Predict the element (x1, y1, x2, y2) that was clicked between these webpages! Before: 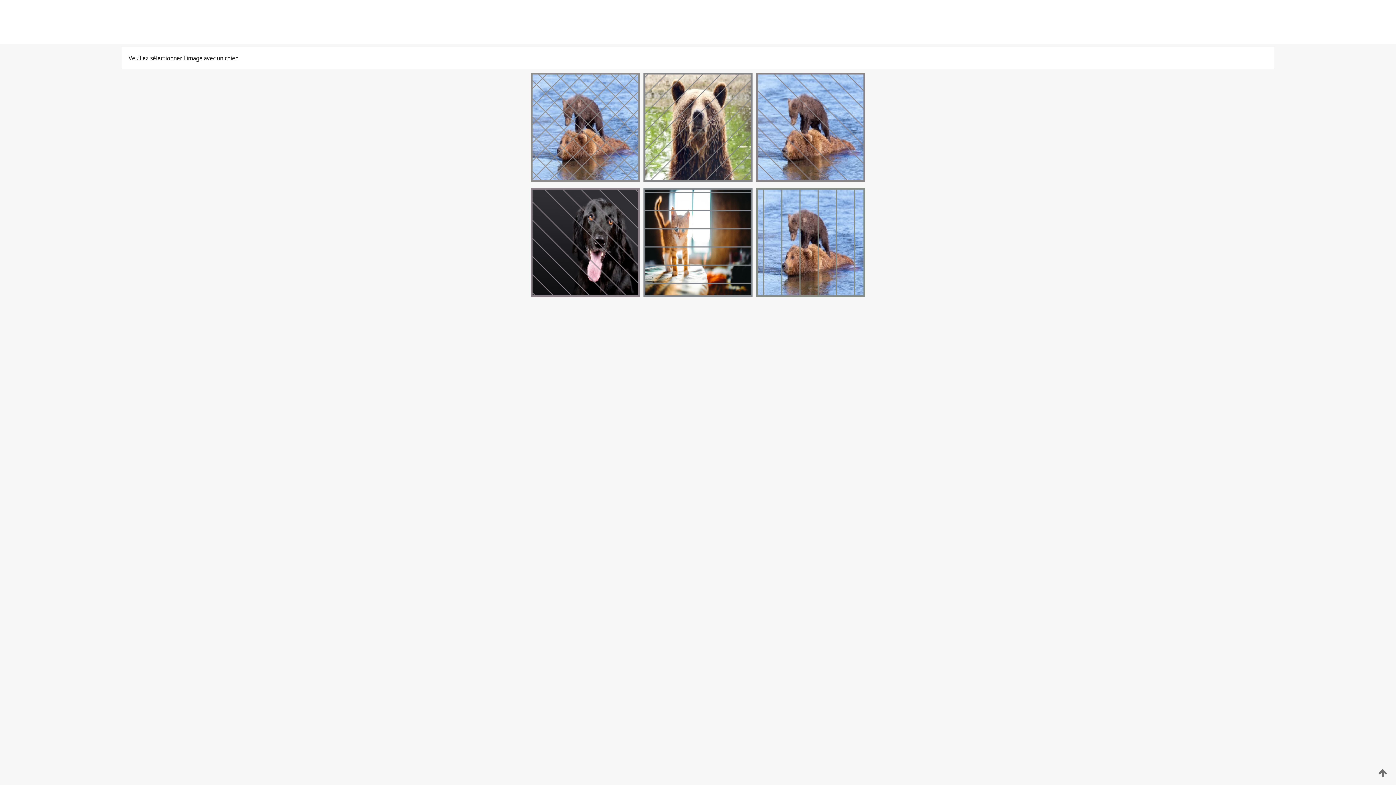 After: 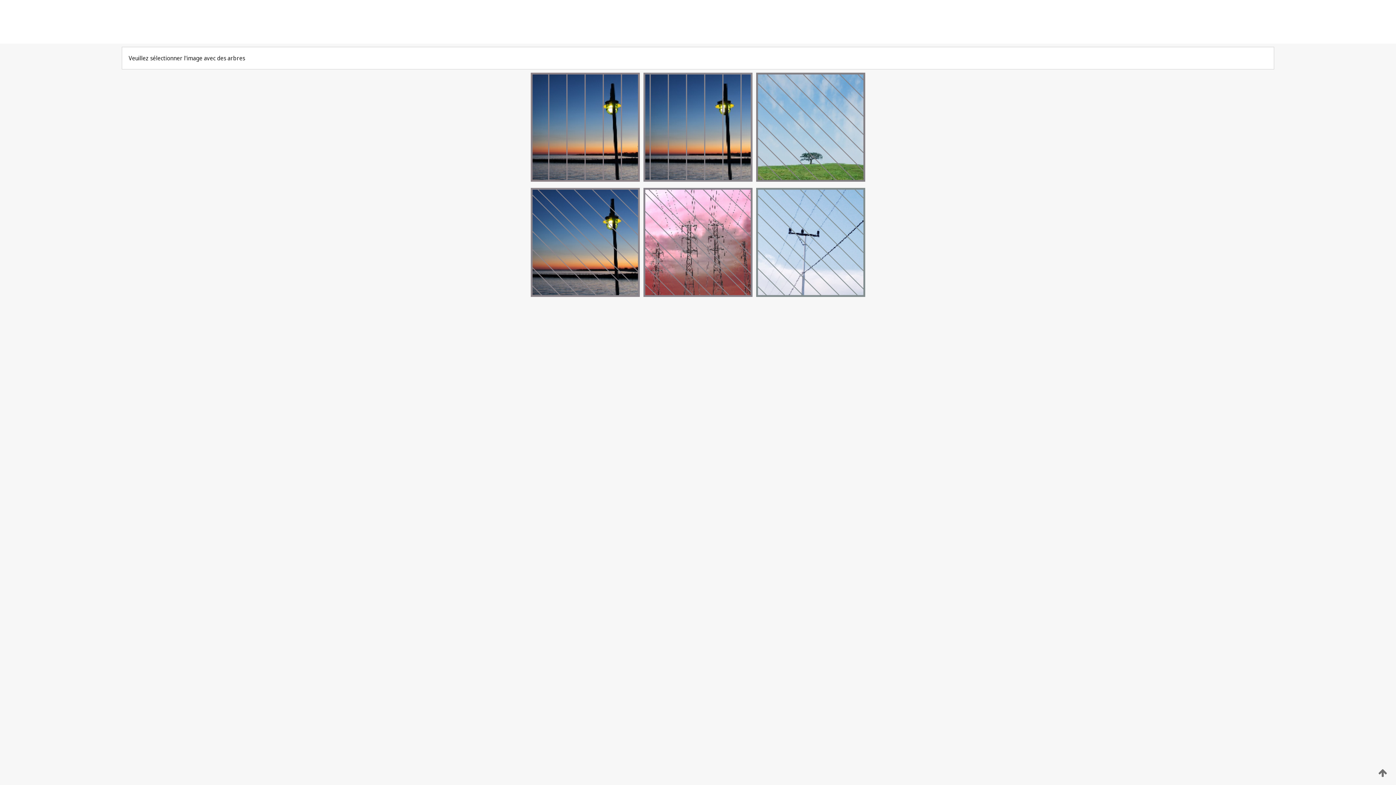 Action: bbox: (529, 292, 641, 298)